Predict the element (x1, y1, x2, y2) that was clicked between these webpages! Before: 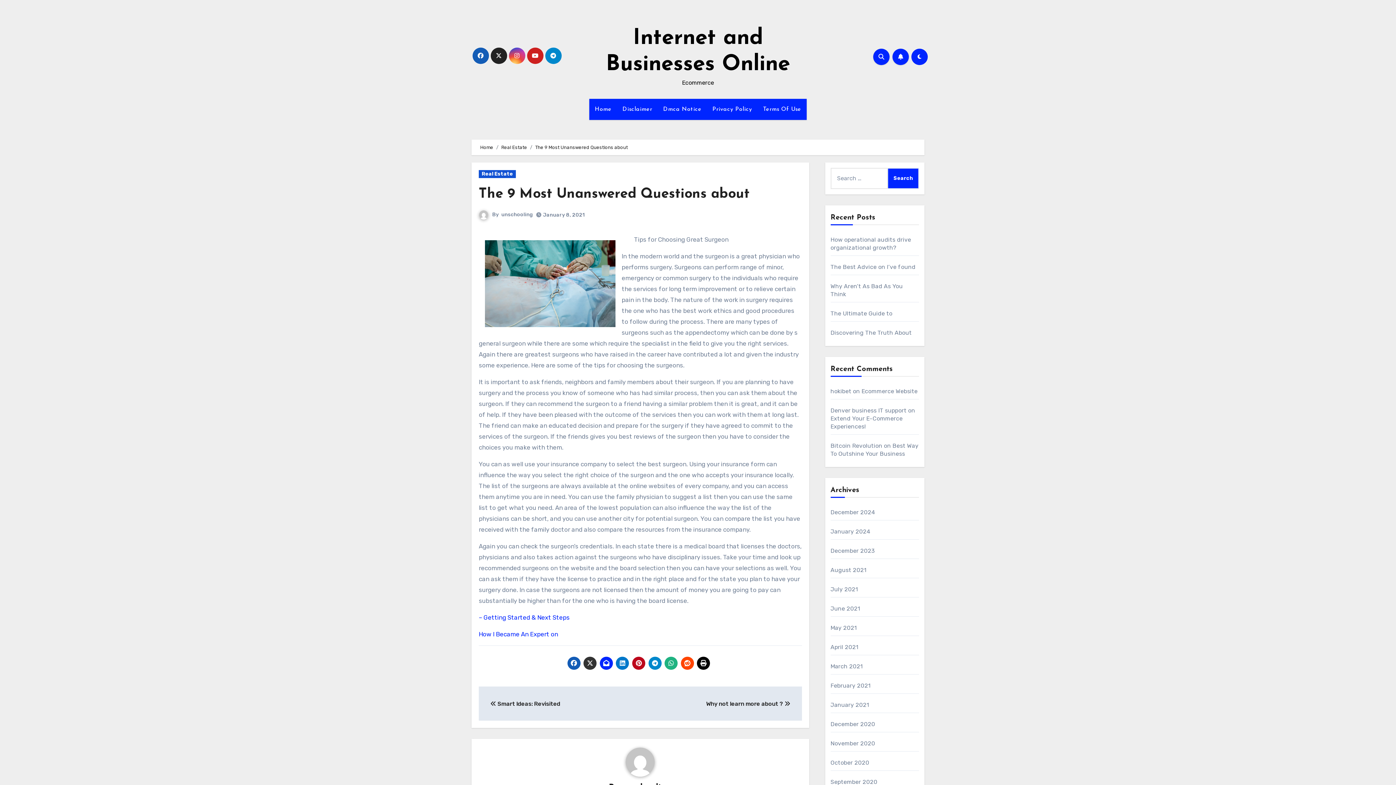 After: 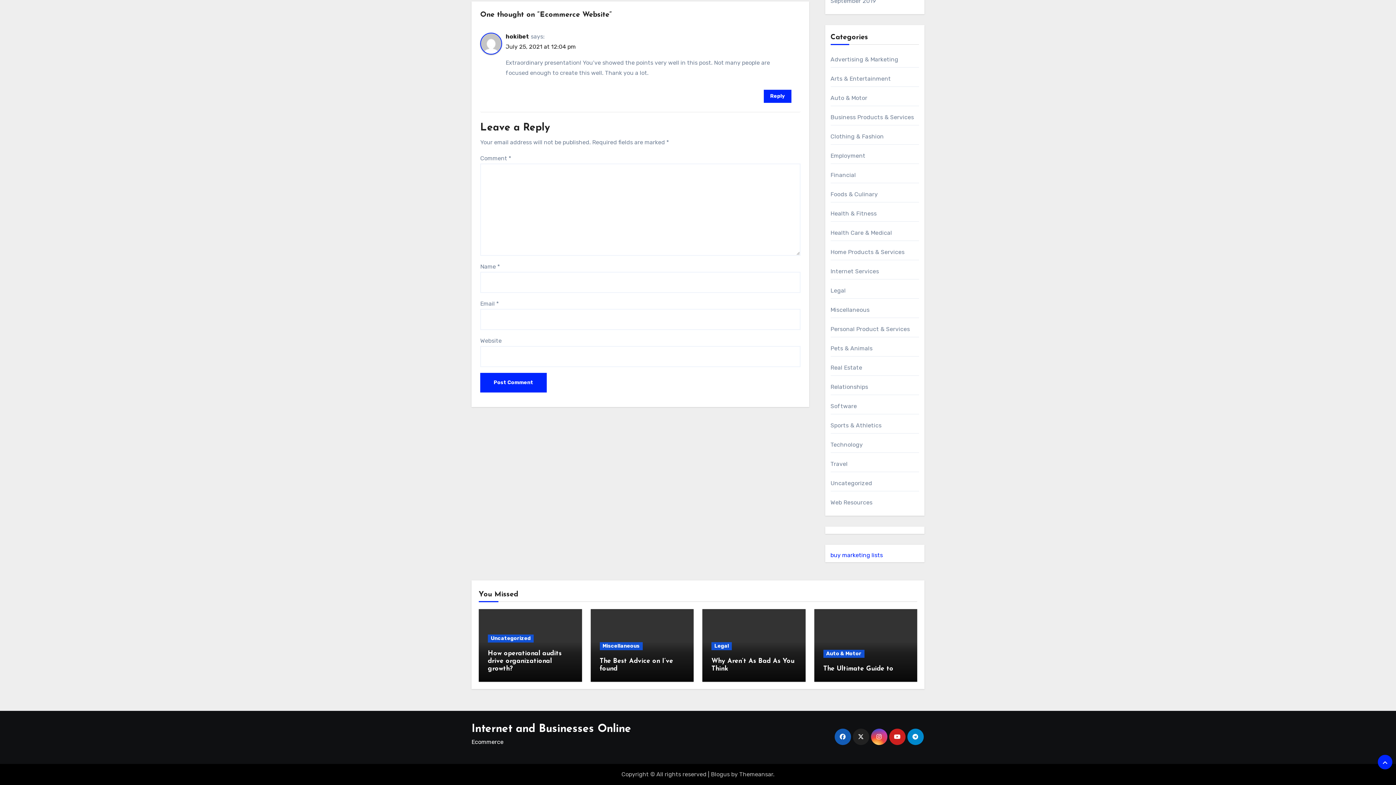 Action: label: Ecommerce Website bbox: (861, 388, 917, 394)